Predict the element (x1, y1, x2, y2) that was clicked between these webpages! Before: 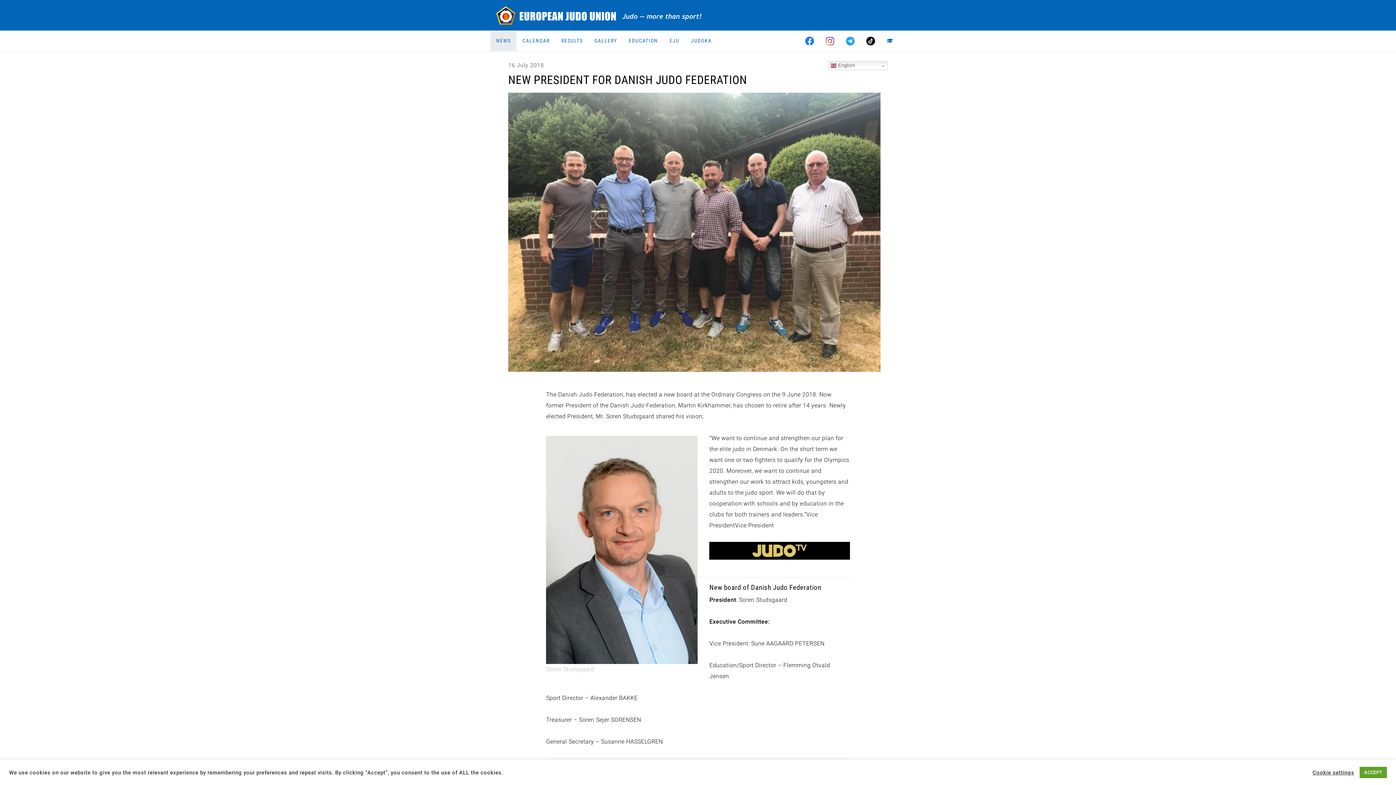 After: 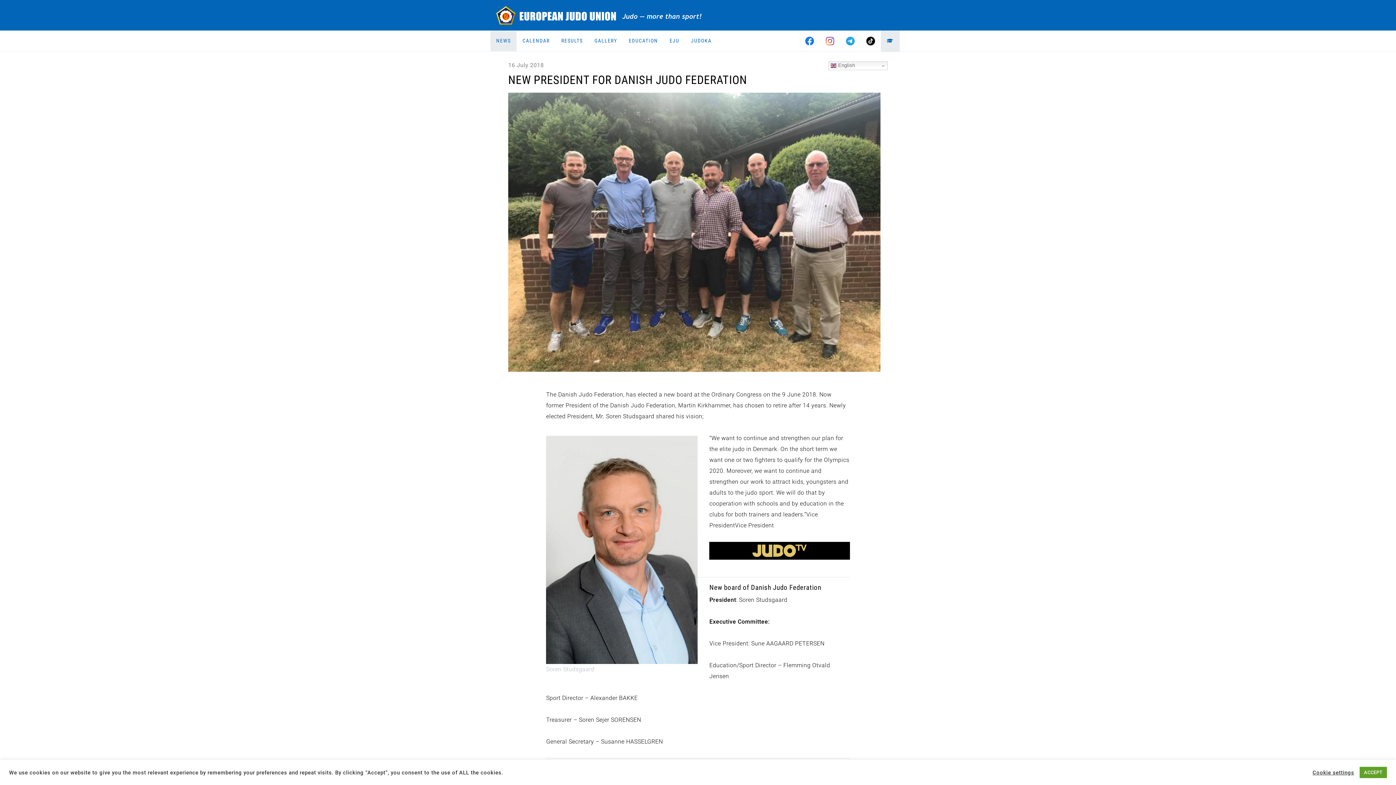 Action: bbox: (881, 30, 900, 51)